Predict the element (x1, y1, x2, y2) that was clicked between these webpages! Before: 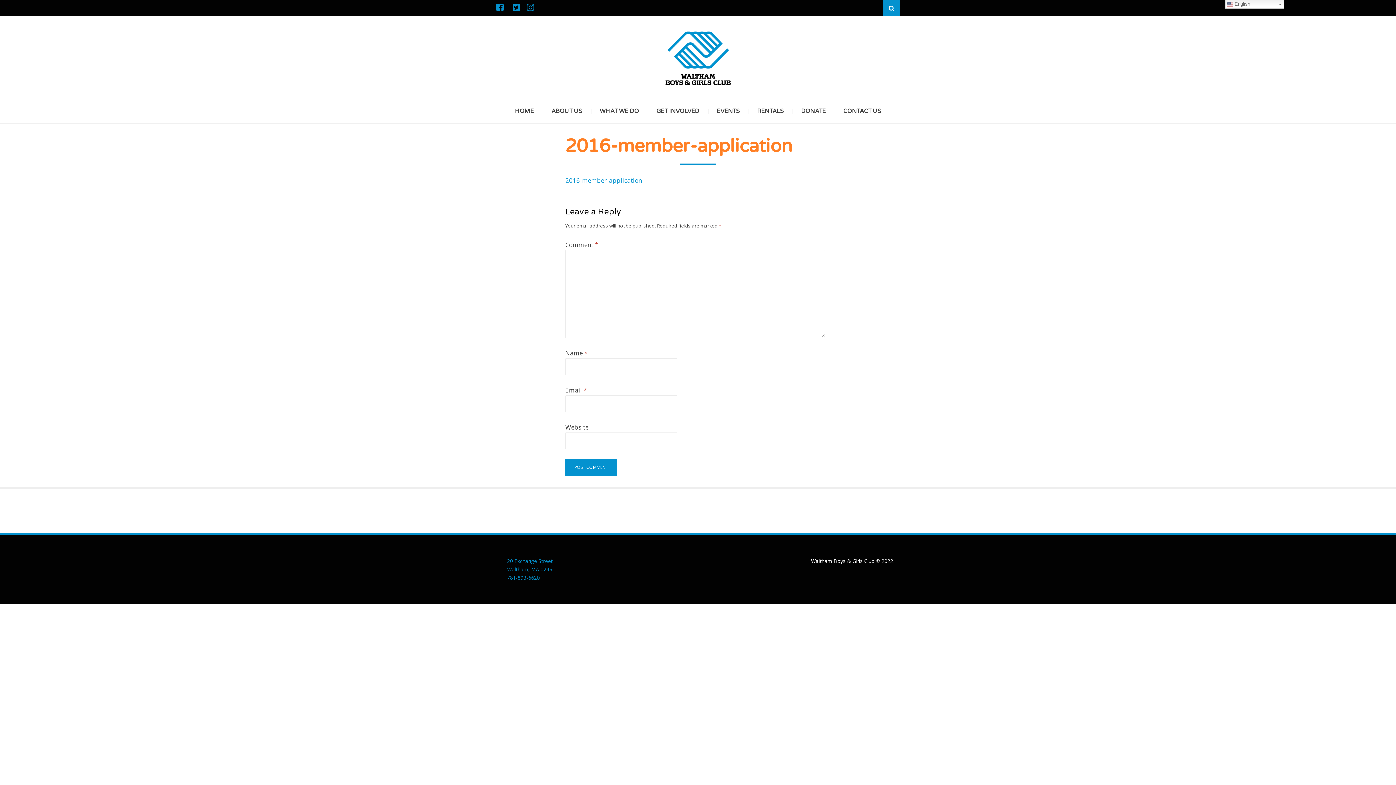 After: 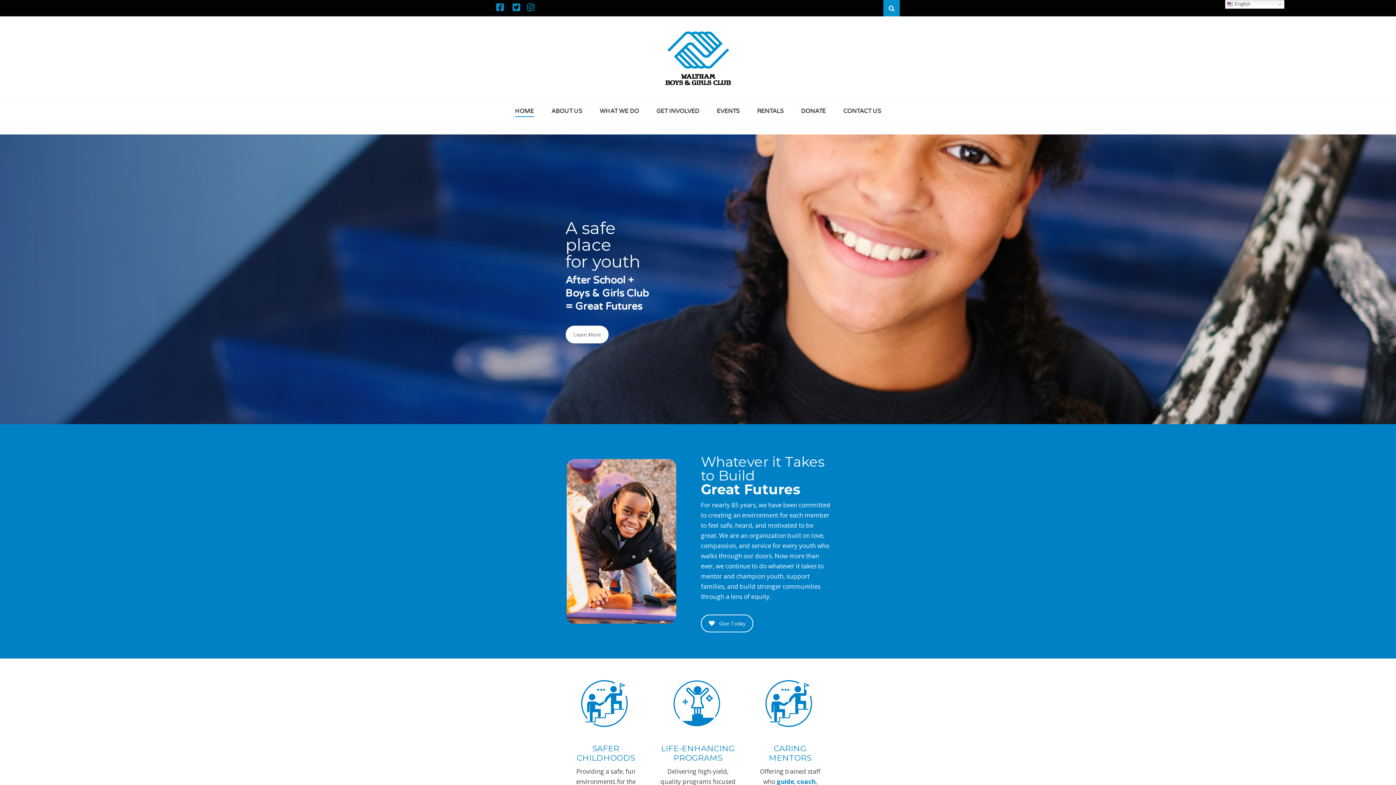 Action: bbox: (662, 53, 734, 61)